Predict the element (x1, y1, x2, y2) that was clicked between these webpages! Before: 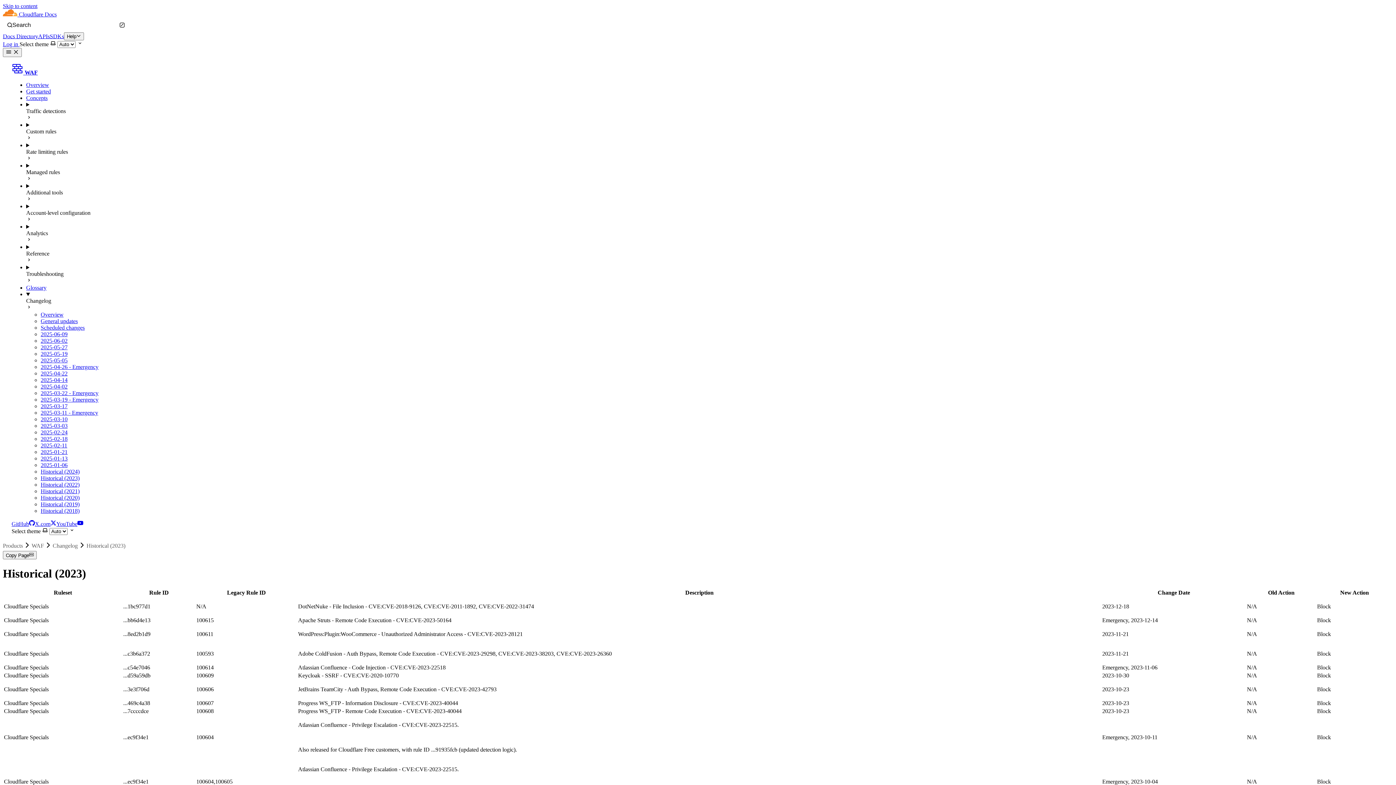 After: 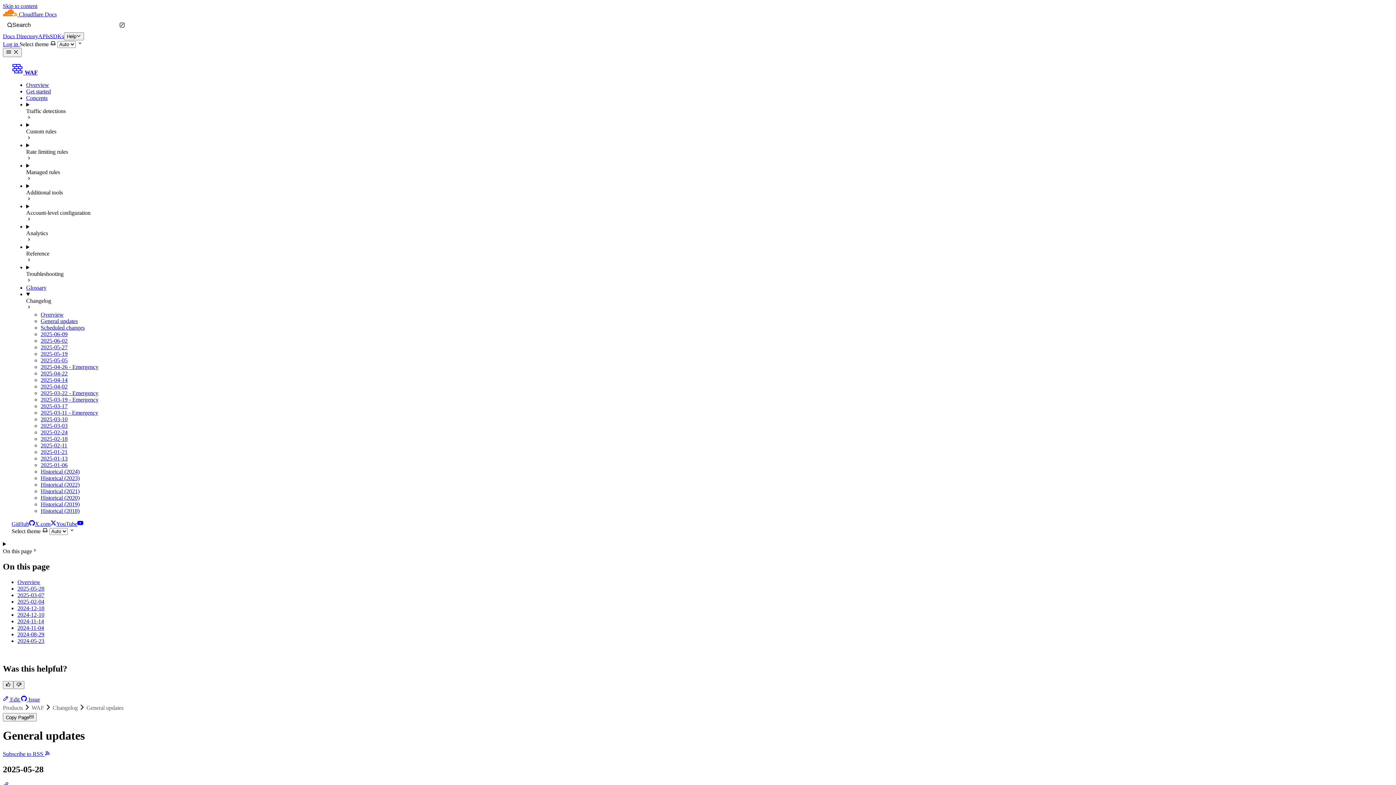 Action: label: General updates bbox: (40, 318, 77, 324)